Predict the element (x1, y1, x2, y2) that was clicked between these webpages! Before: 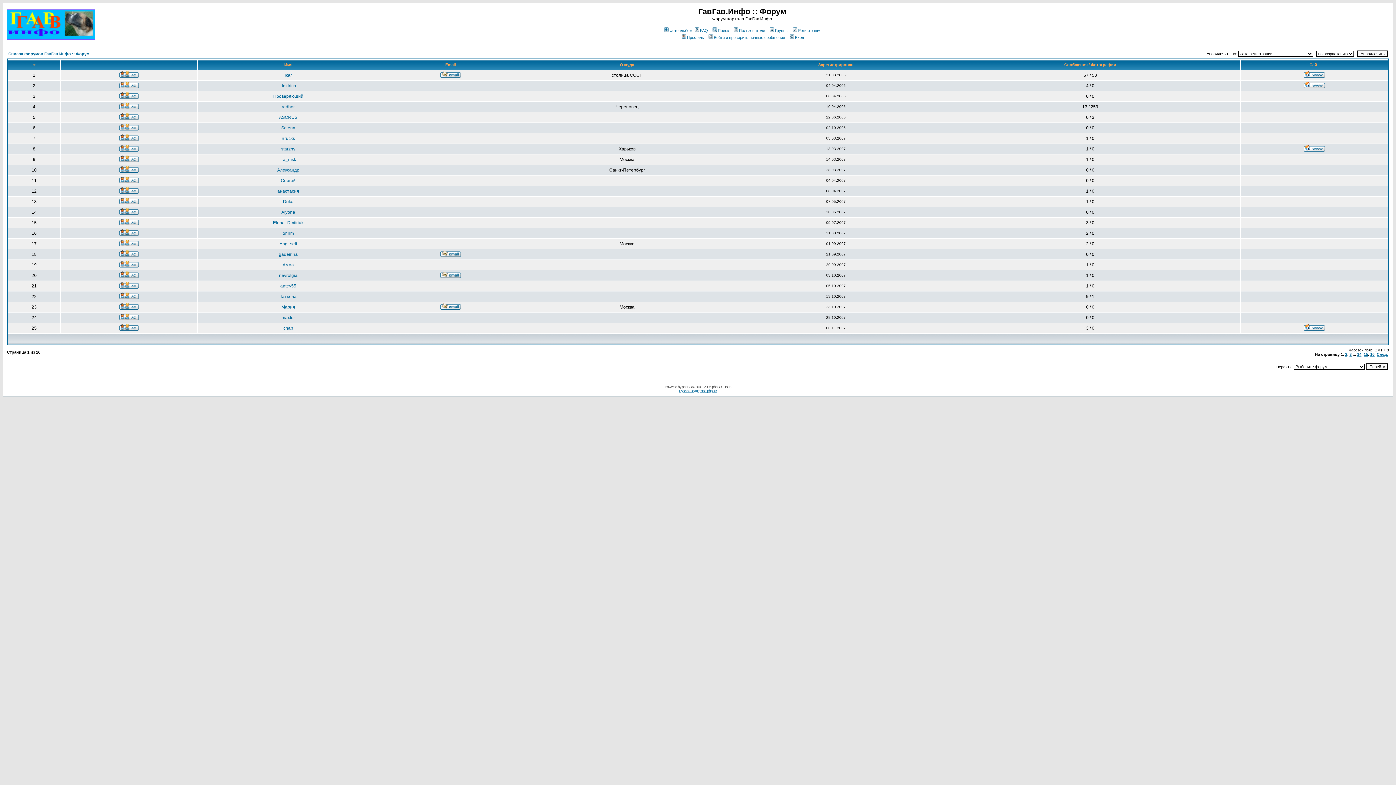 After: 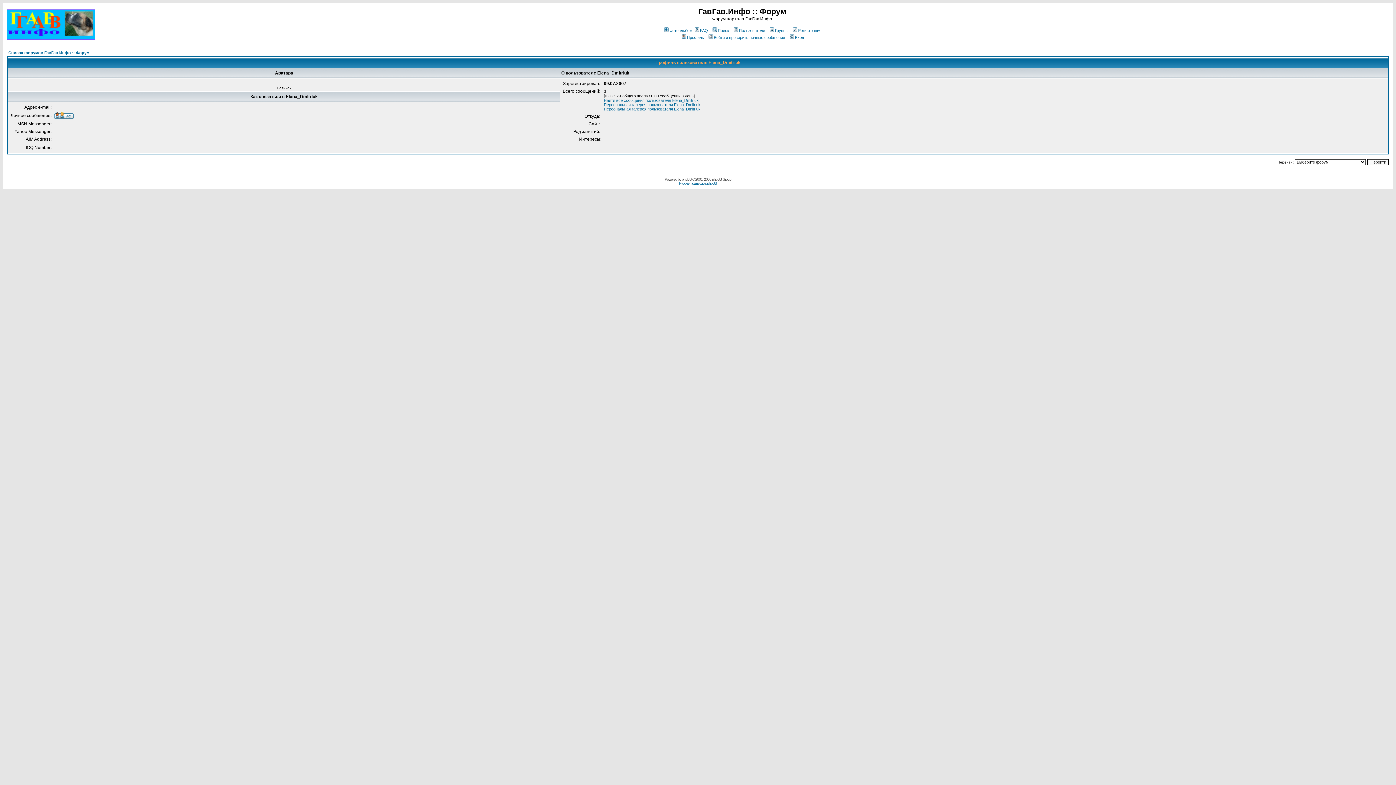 Action: label: Elena_Dmitriuk bbox: (273, 220, 303, 225)